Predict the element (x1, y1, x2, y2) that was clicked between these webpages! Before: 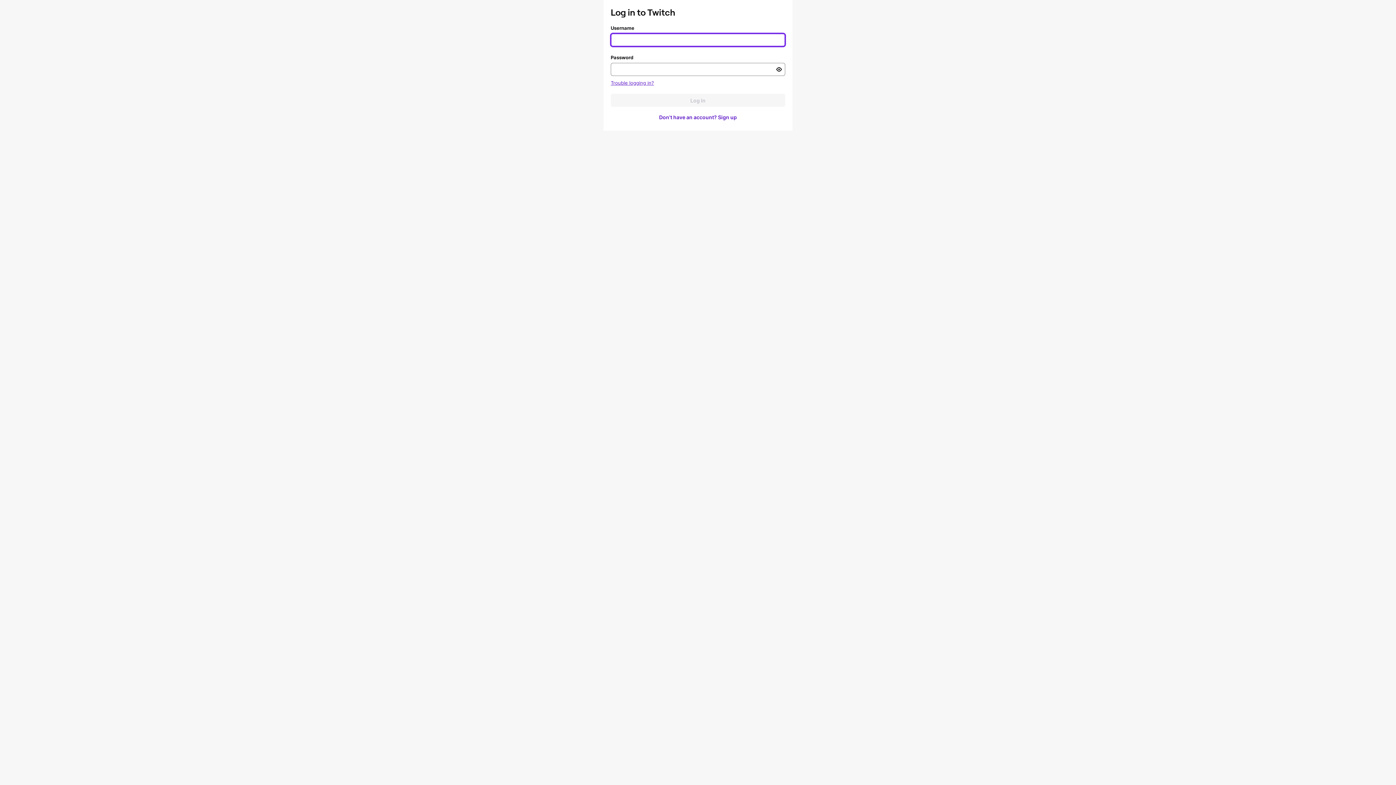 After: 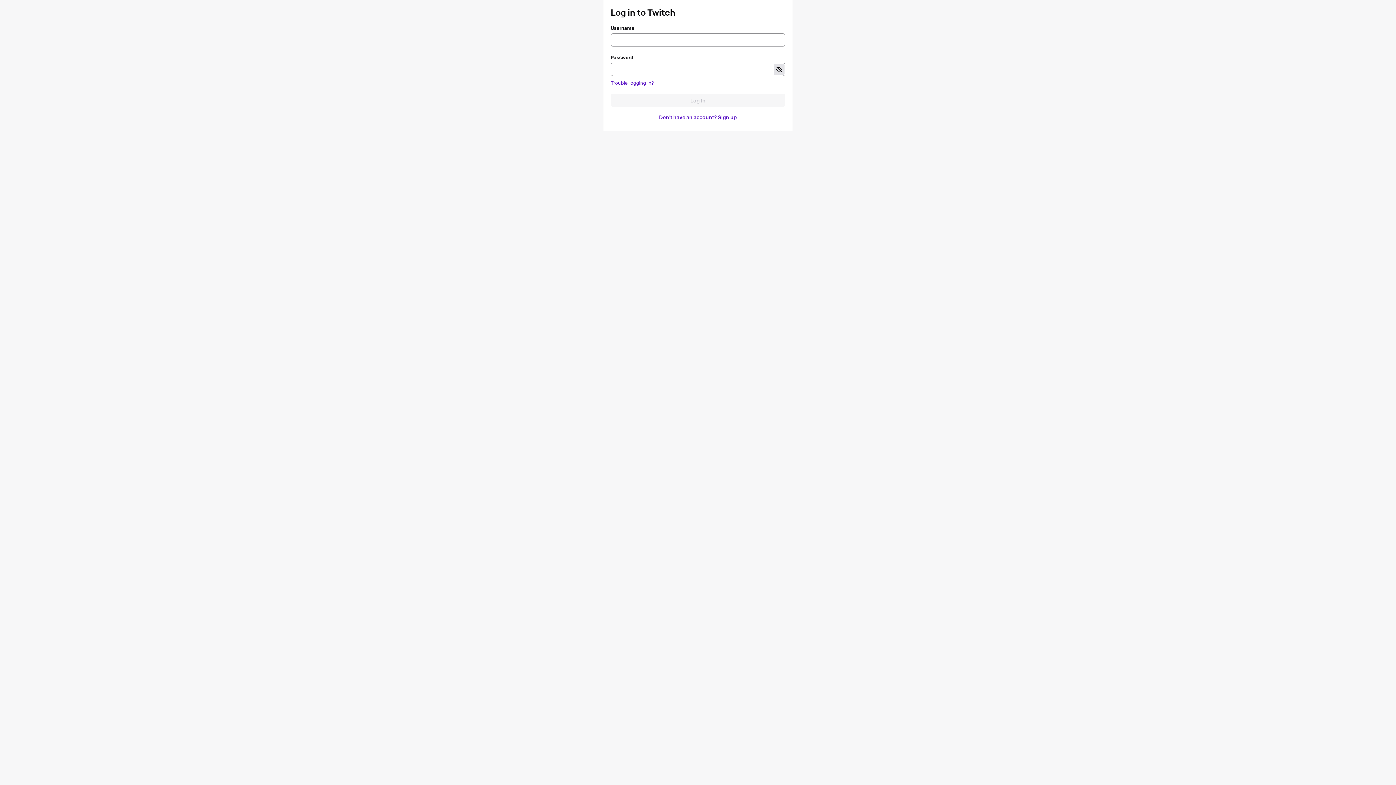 Action: bbox: (773, 64, 784, 74) label: Toggle password visibility